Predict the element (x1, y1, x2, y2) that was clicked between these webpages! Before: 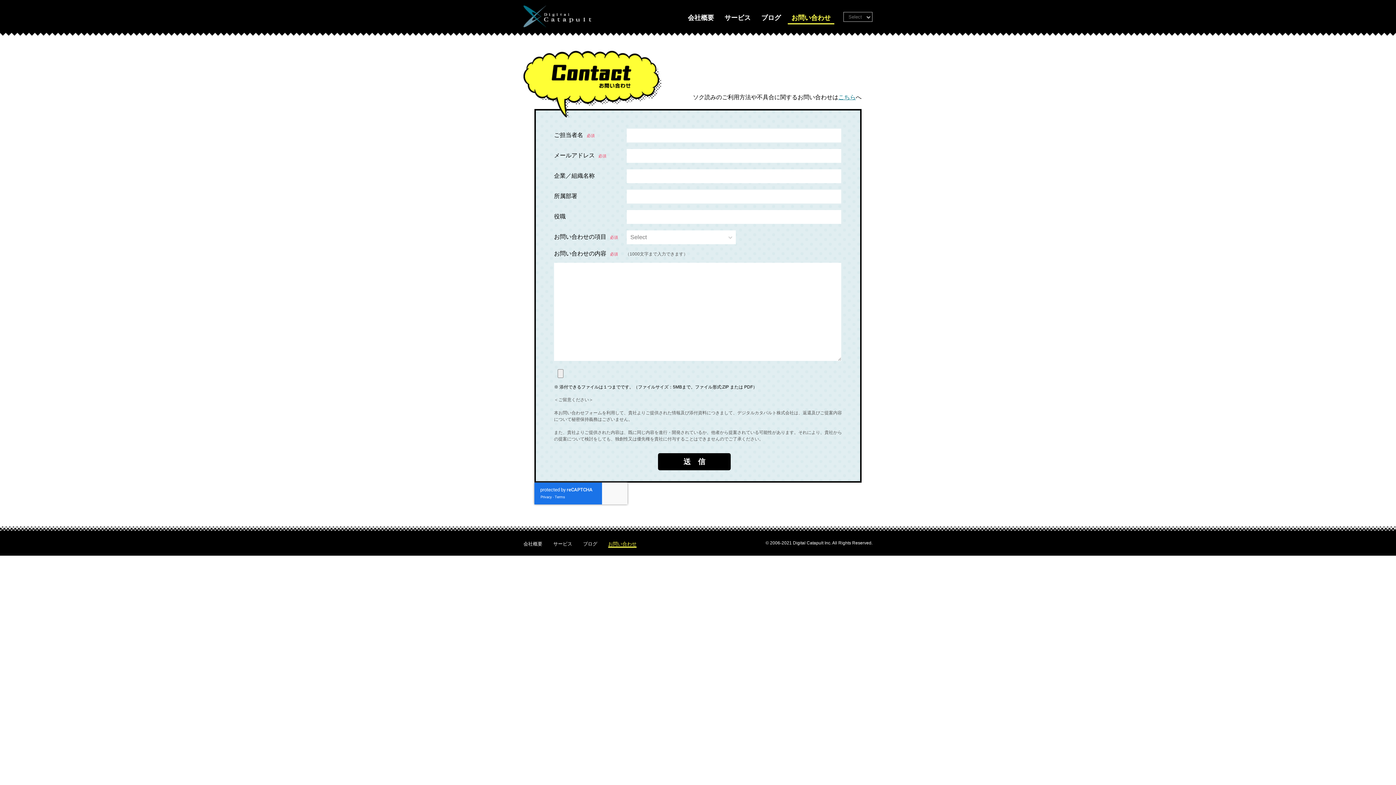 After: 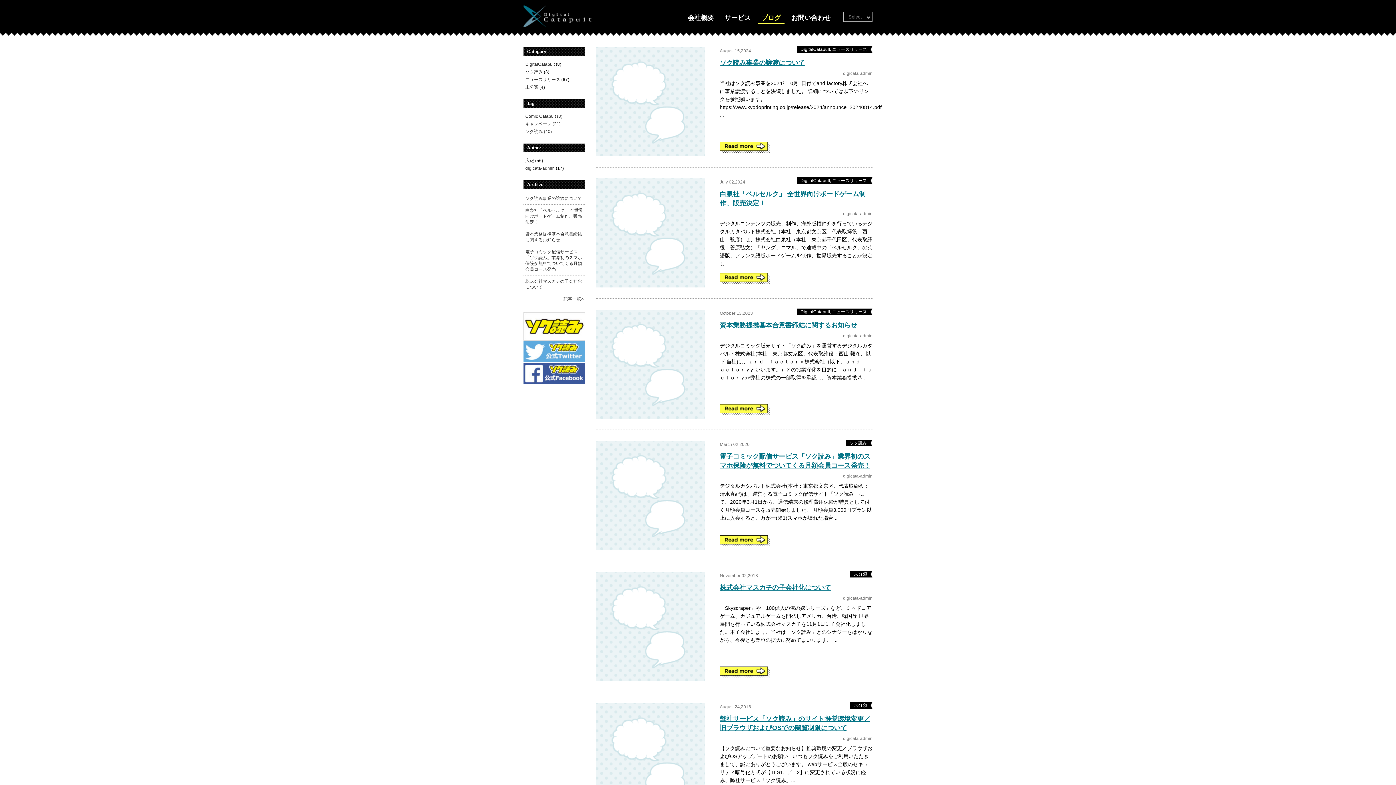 Action: label: ブログ bbox: (583, 541, 597, 546)